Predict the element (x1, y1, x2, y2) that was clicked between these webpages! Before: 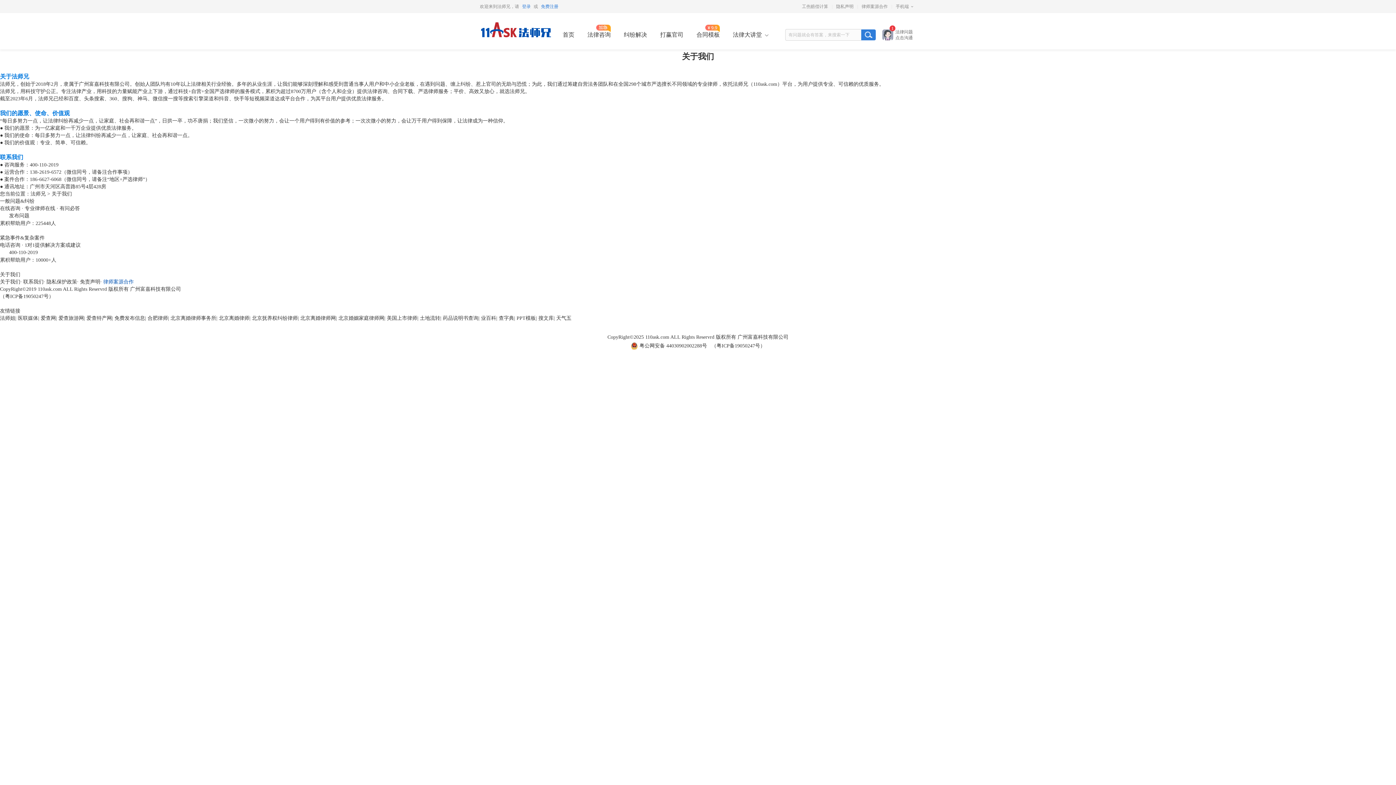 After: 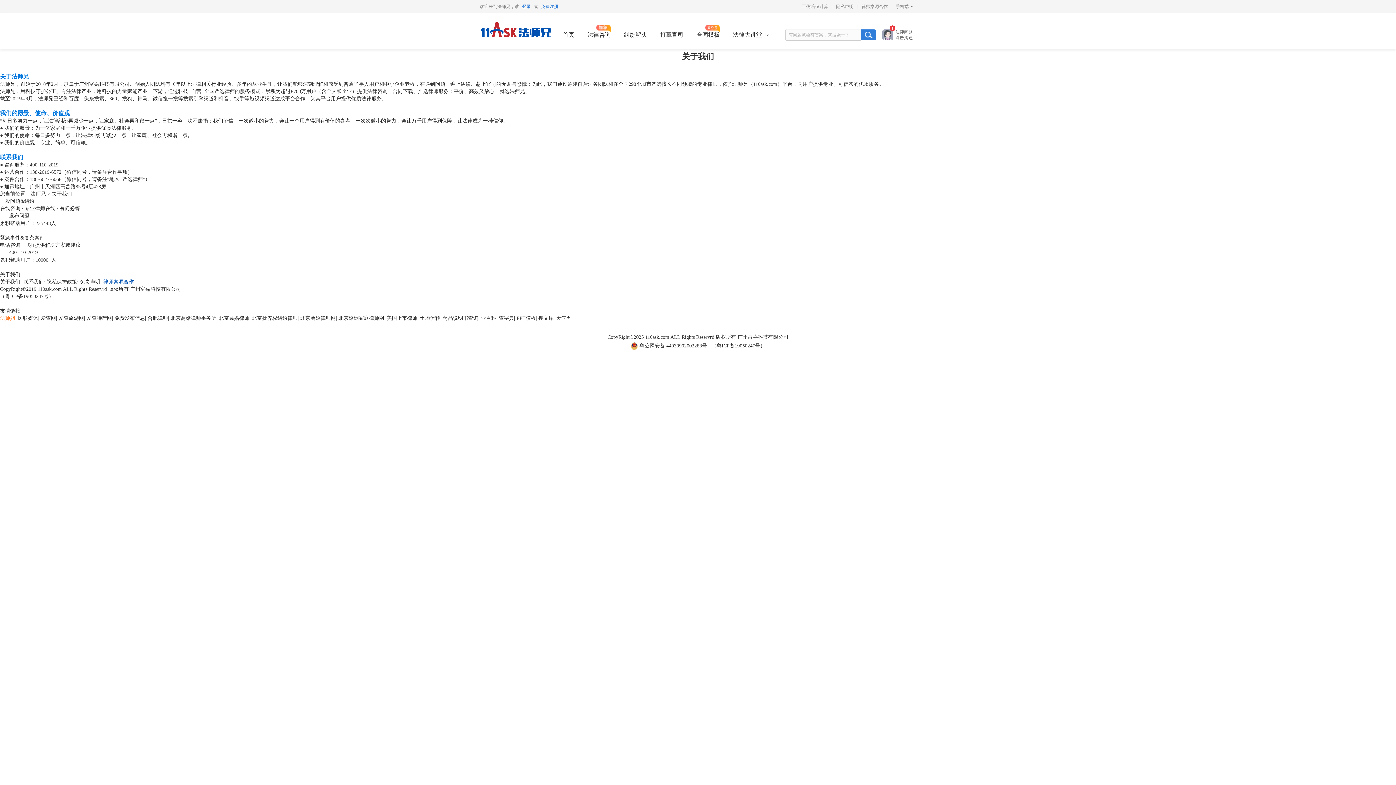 Action: label: 法师姐 bbox: (0, 315, 15, 320)